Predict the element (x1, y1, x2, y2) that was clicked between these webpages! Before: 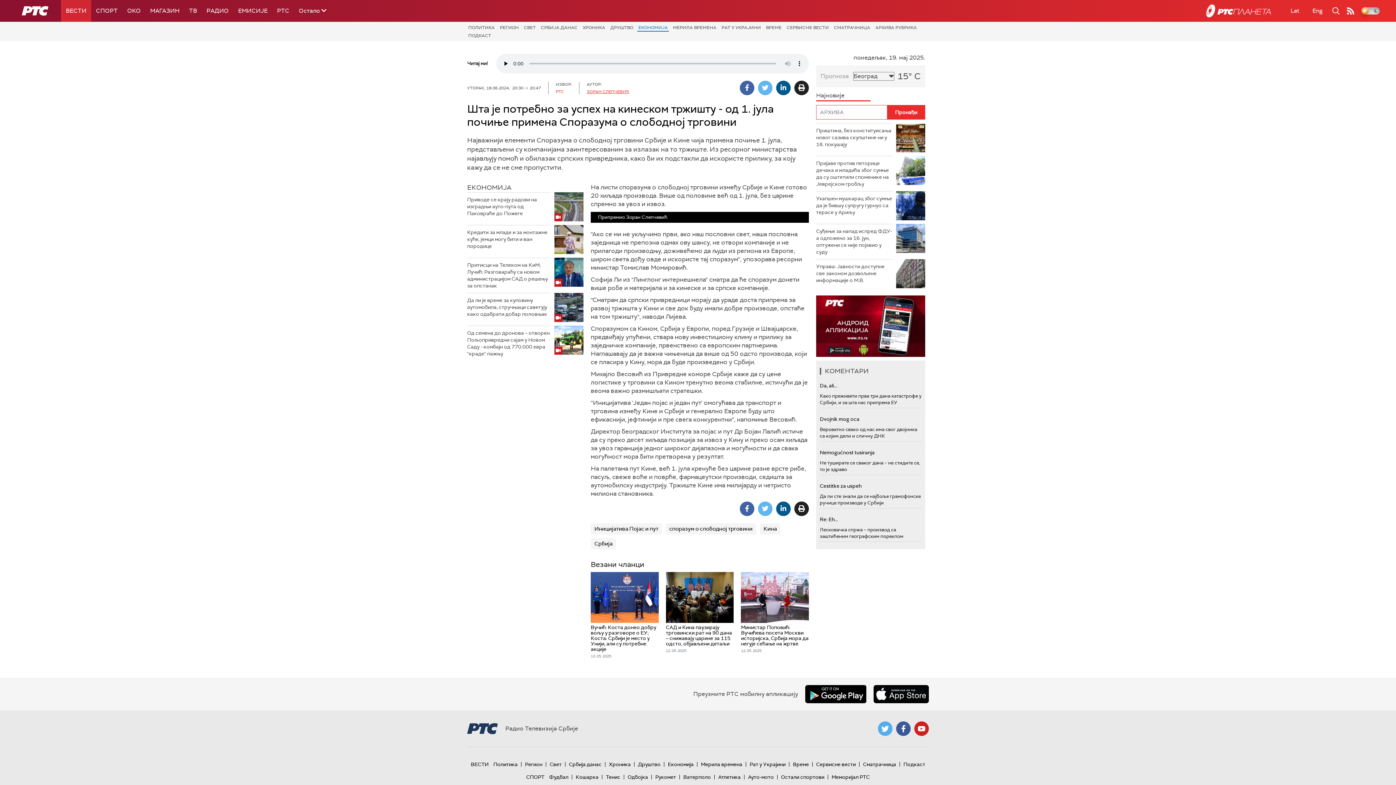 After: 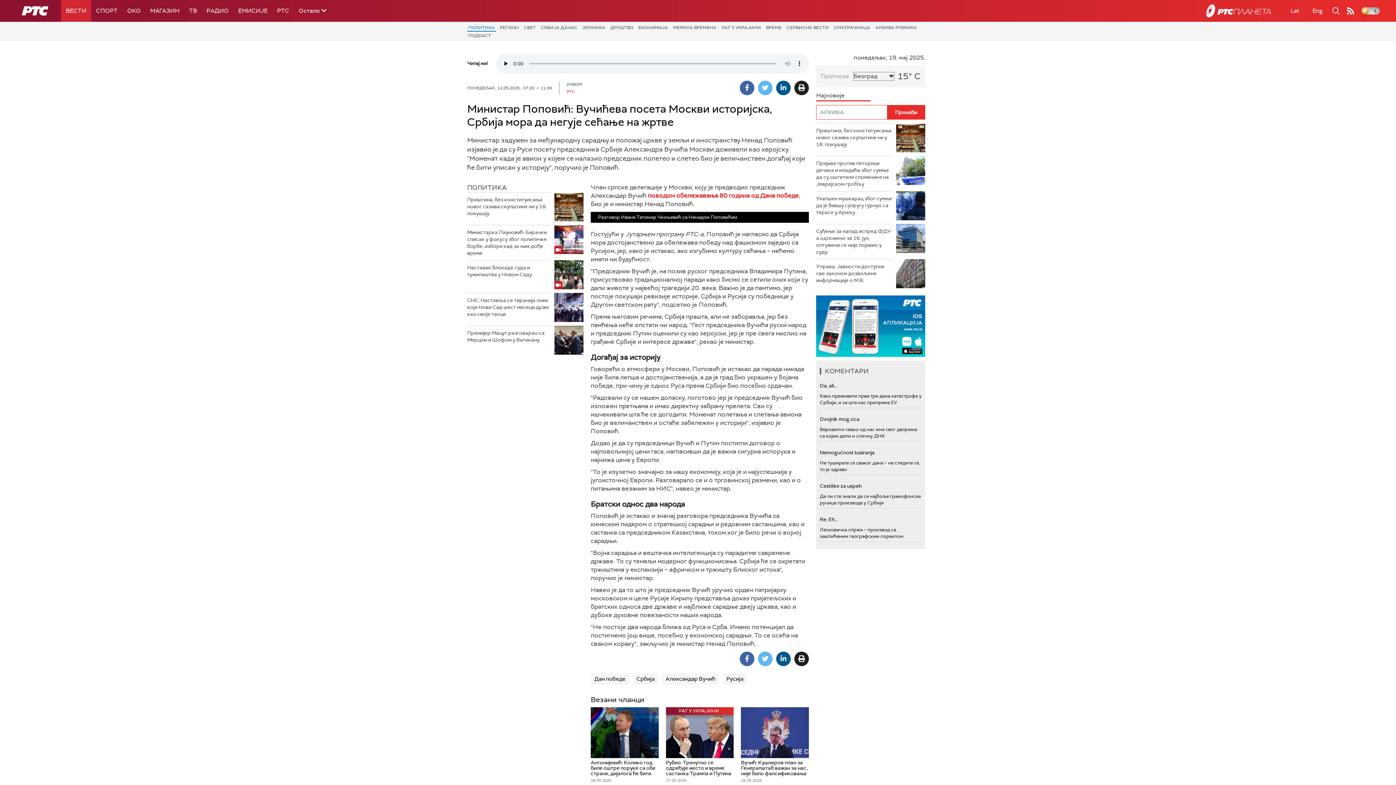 Action: bbox: (741, 572, 809, 654) label: Министар Поповић: Вучићева посета Москви историјска, Србија мора да негује сећање на жртве
12. 05. 2025.